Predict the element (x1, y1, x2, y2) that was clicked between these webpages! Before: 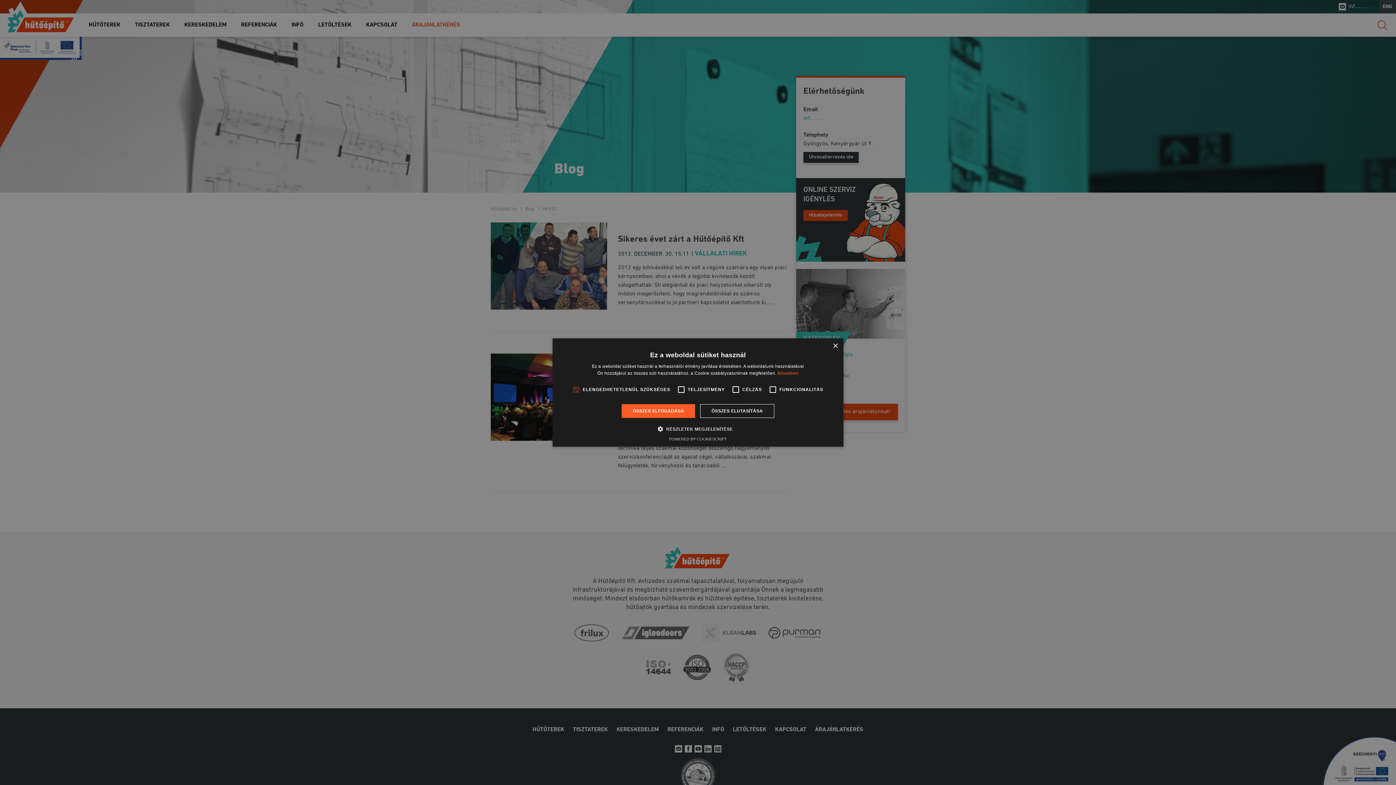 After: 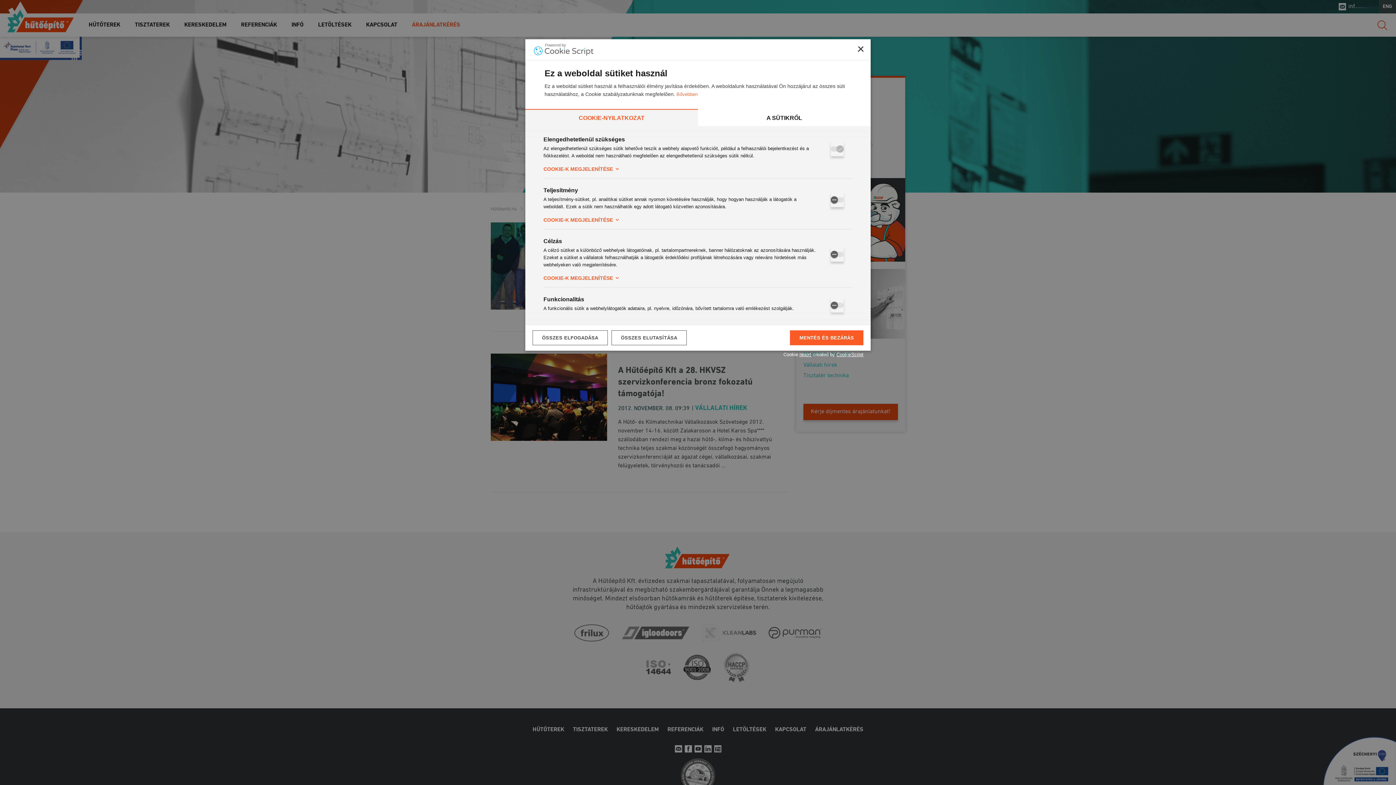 Action: bbox: (663, 425, 733, 432) label:  RÉSZLETEK MEGJELENÍTÉSE